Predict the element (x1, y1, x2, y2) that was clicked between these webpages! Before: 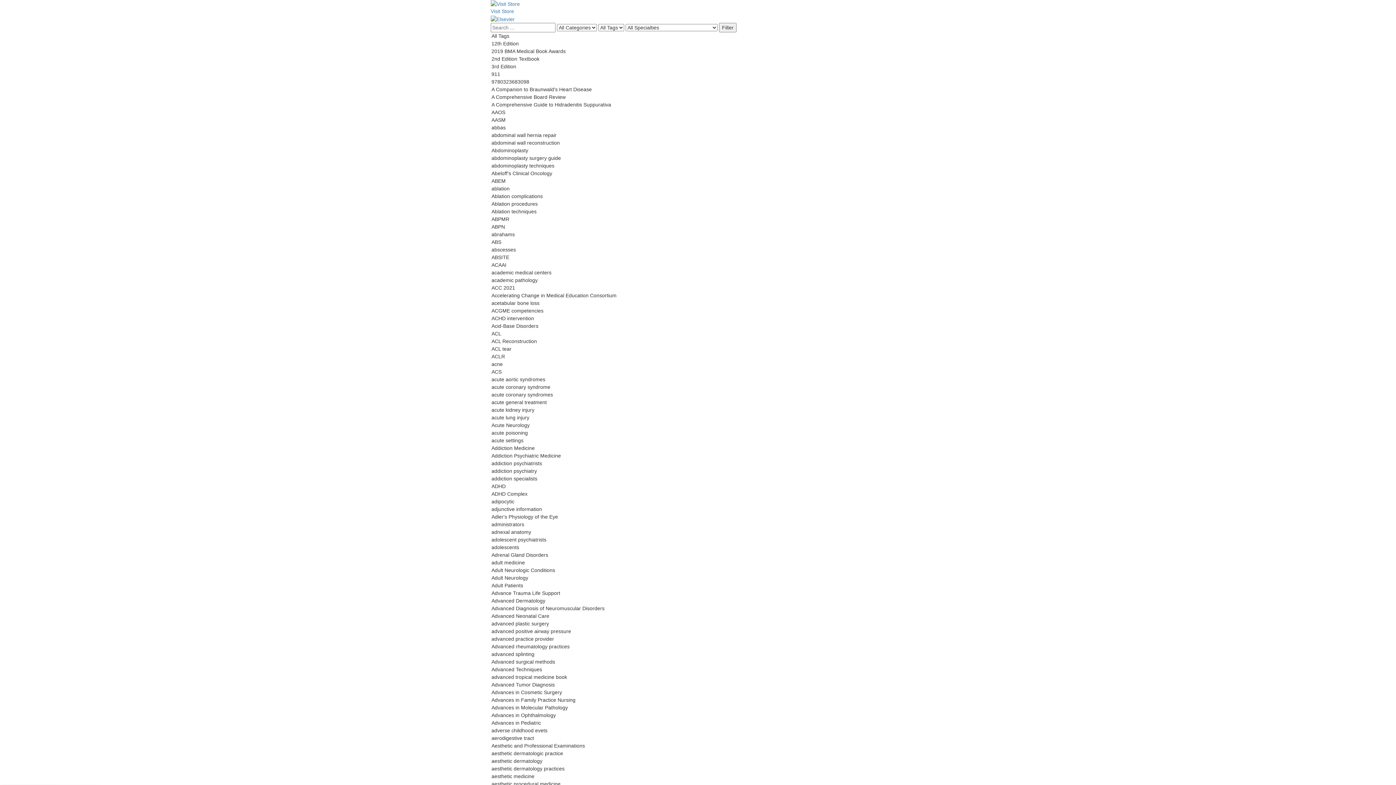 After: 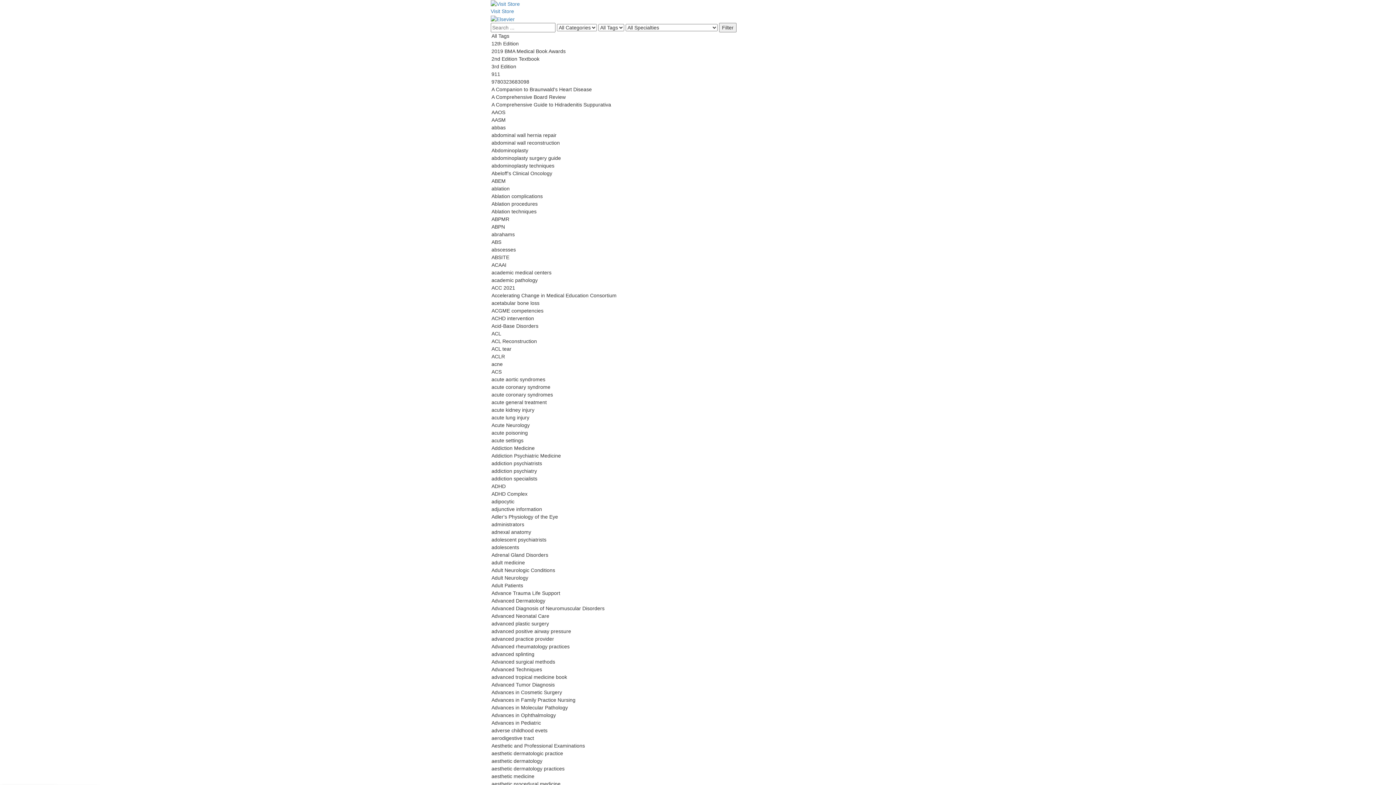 Action: bbox: (490, 15, 514, 21)